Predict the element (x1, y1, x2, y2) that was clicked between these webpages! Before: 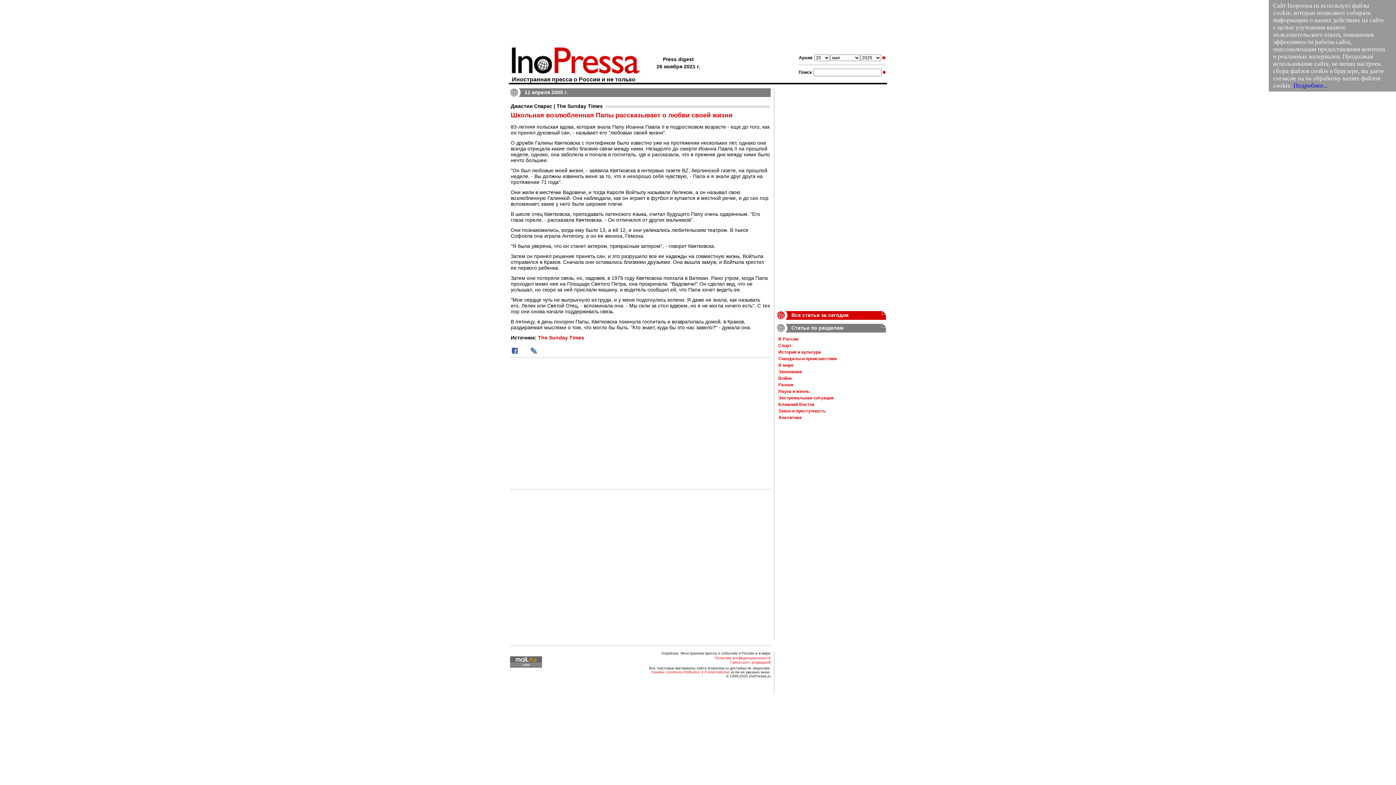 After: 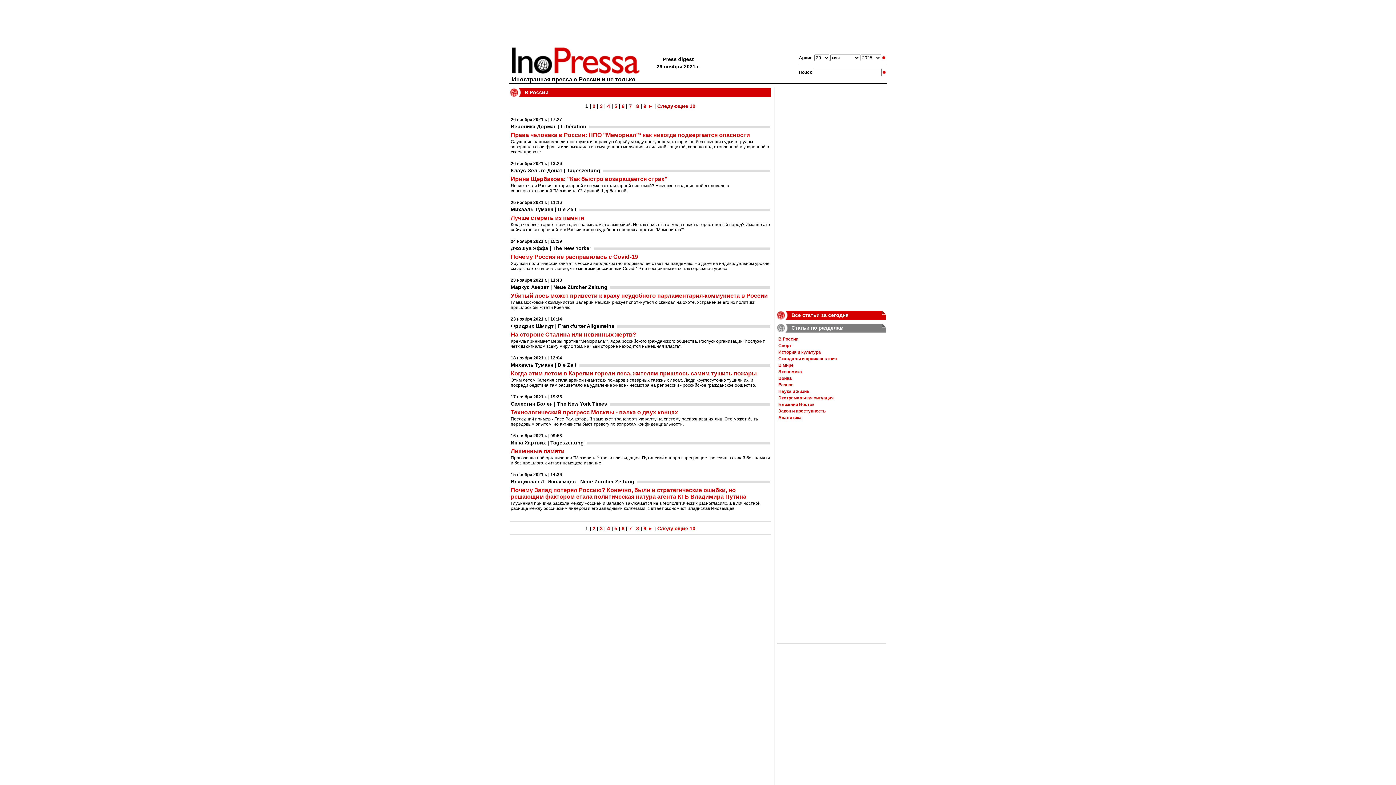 Action: bbox: (778, 336, 798, 341) label: В России